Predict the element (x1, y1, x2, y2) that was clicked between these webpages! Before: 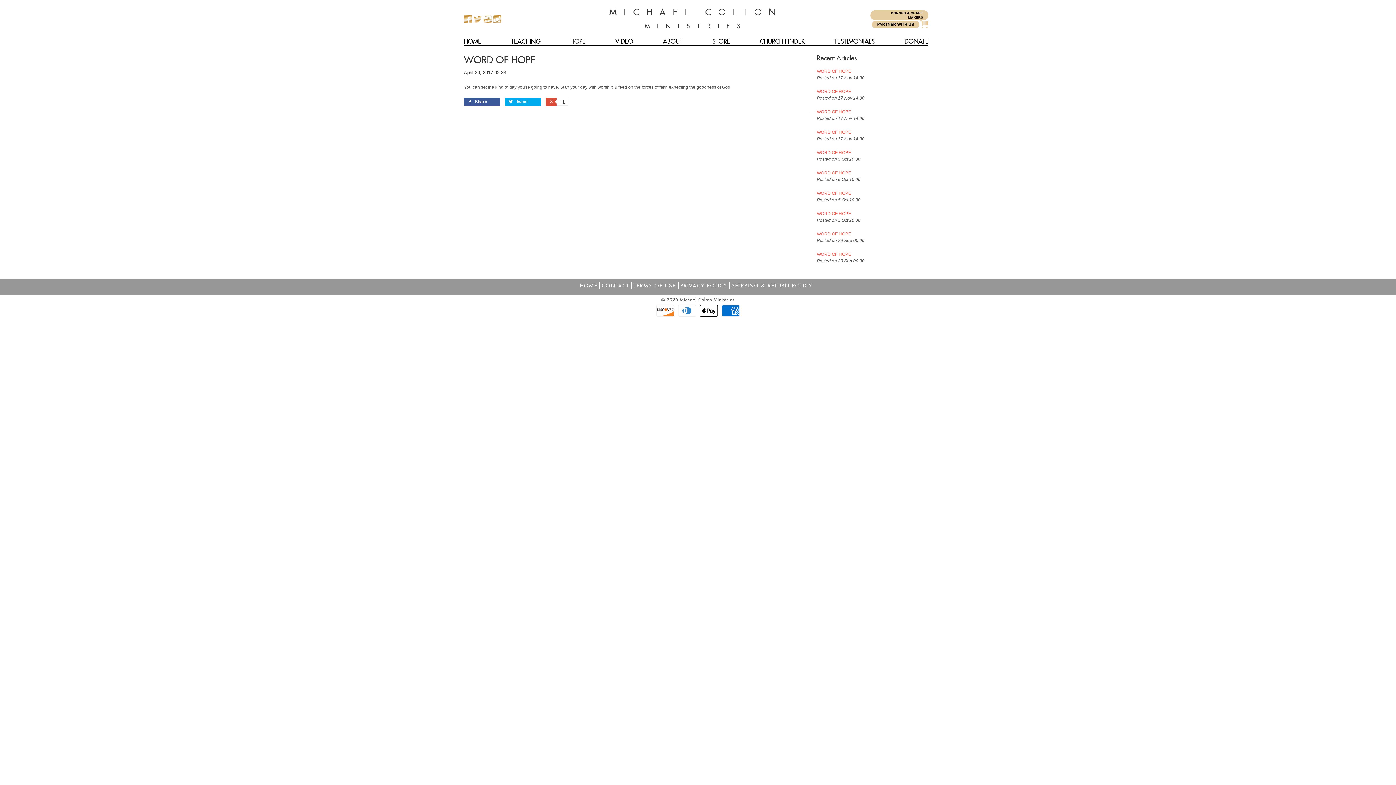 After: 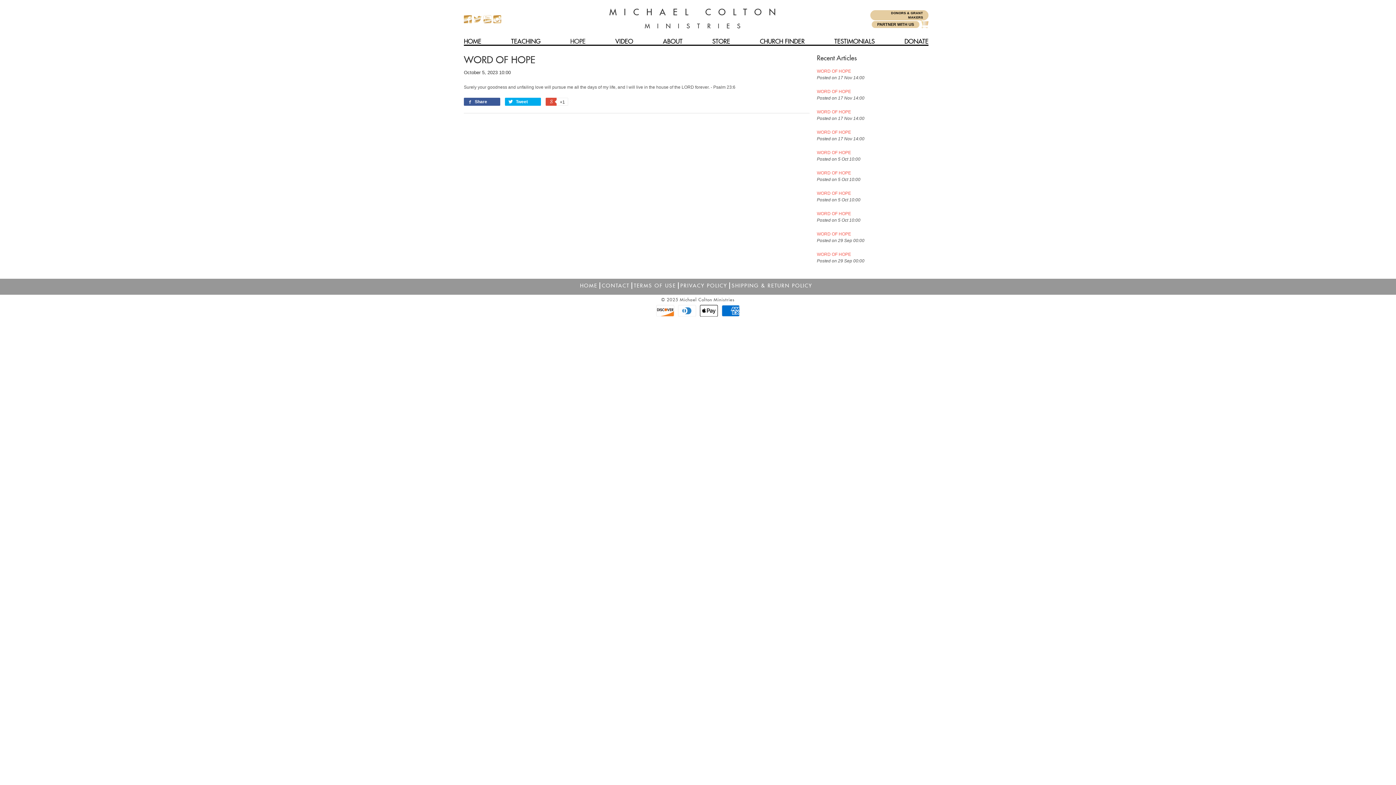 Action: bbox: (817, 190, 925, 196) label: WORD OF HOPE